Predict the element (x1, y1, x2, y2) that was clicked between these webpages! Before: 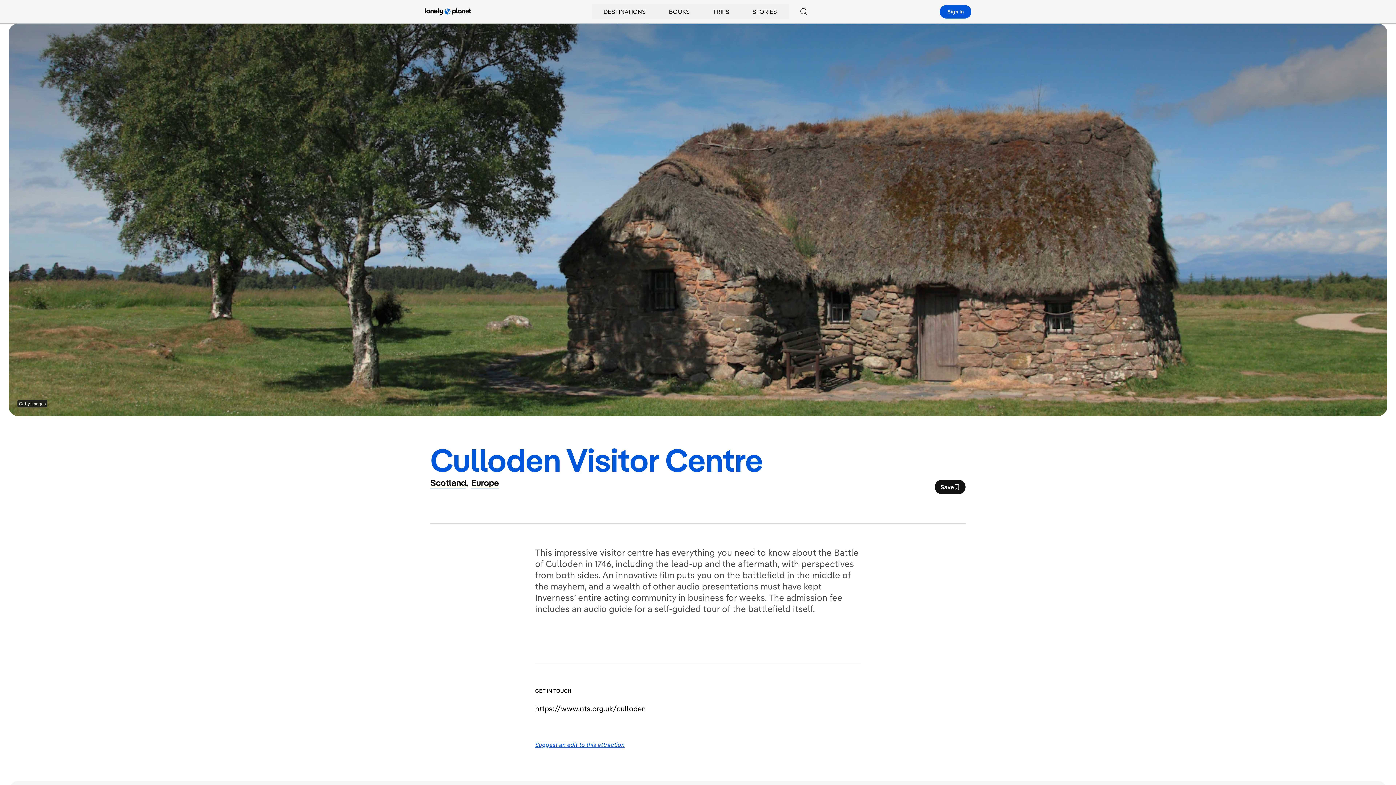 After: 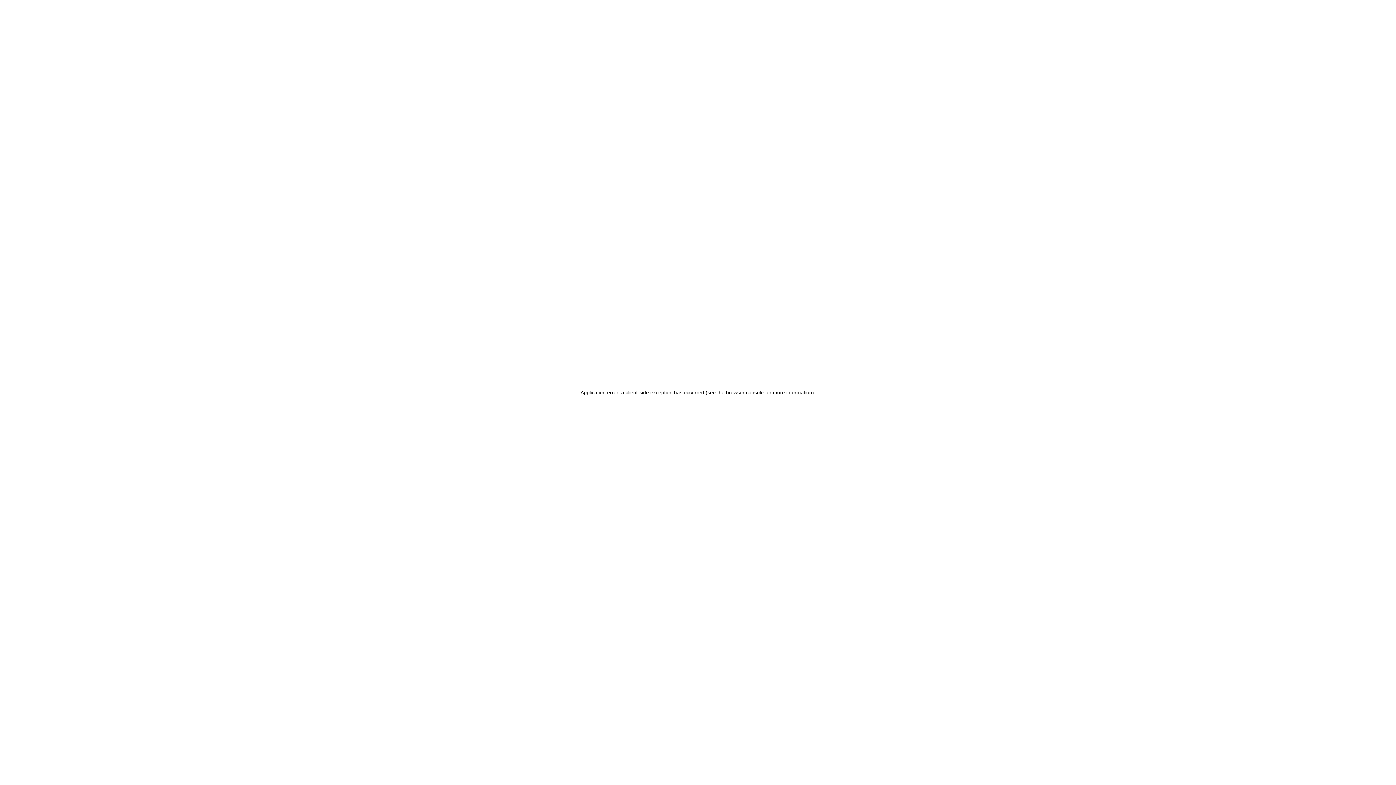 Action: bbox: (713, 7, 729, 16) label: TRIPS